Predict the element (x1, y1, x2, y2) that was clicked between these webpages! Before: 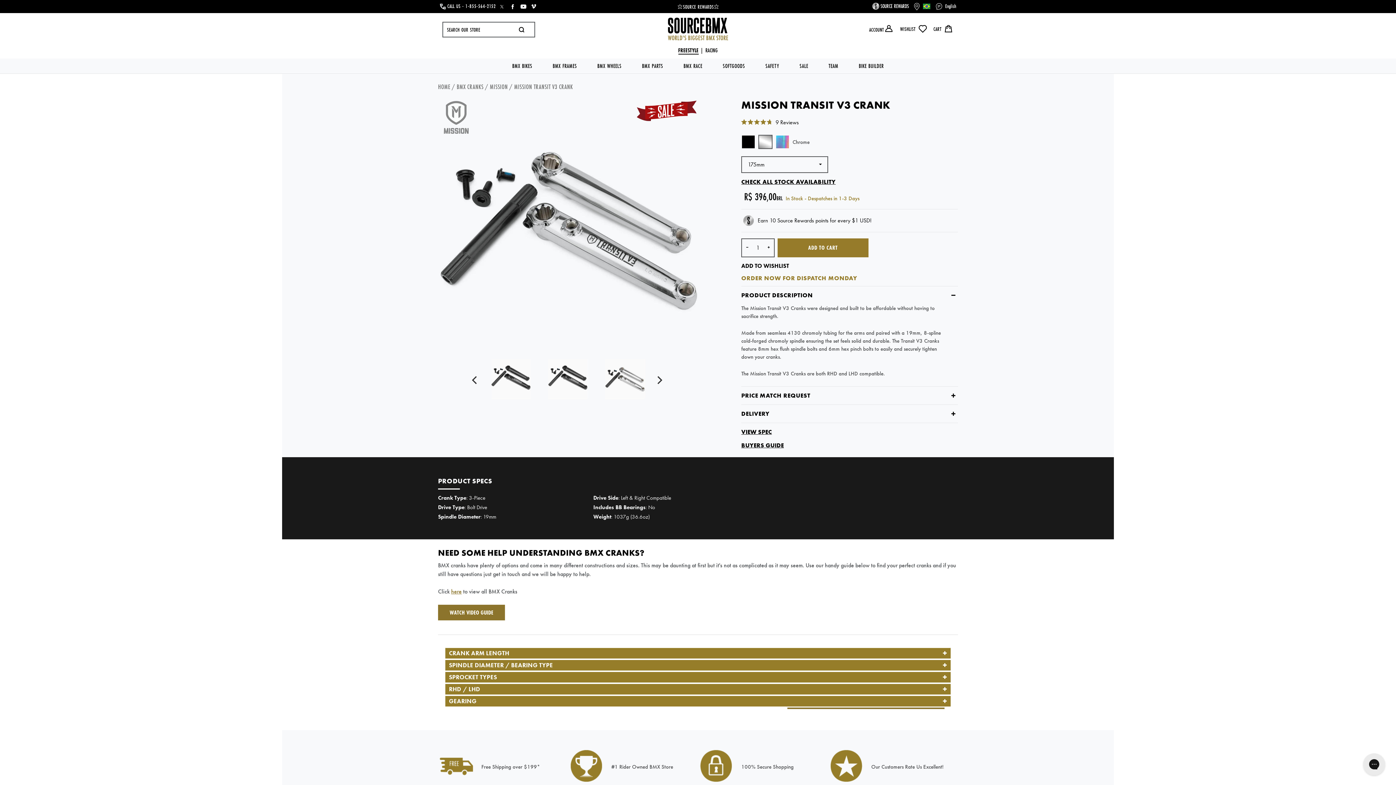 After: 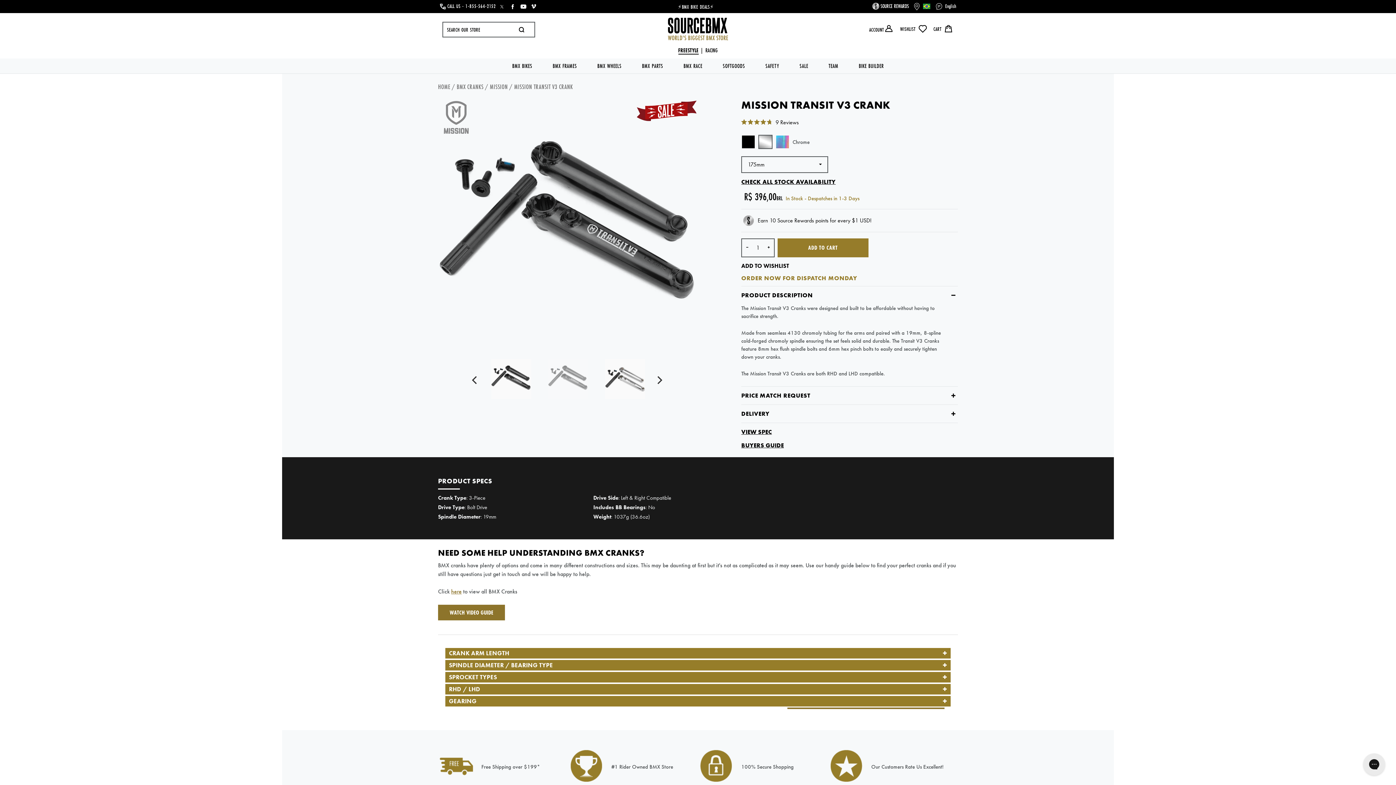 Action: bbox: (548, 359, 587, 399)